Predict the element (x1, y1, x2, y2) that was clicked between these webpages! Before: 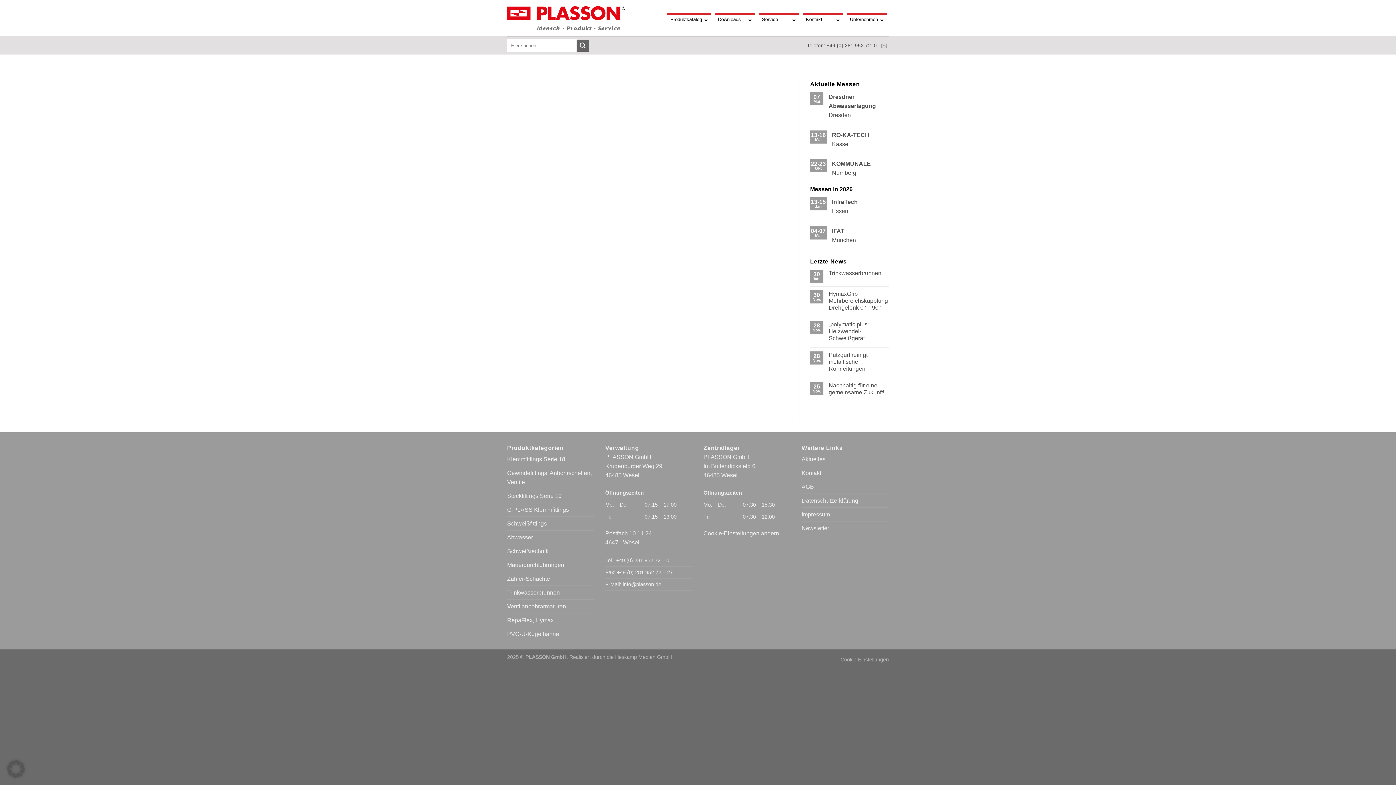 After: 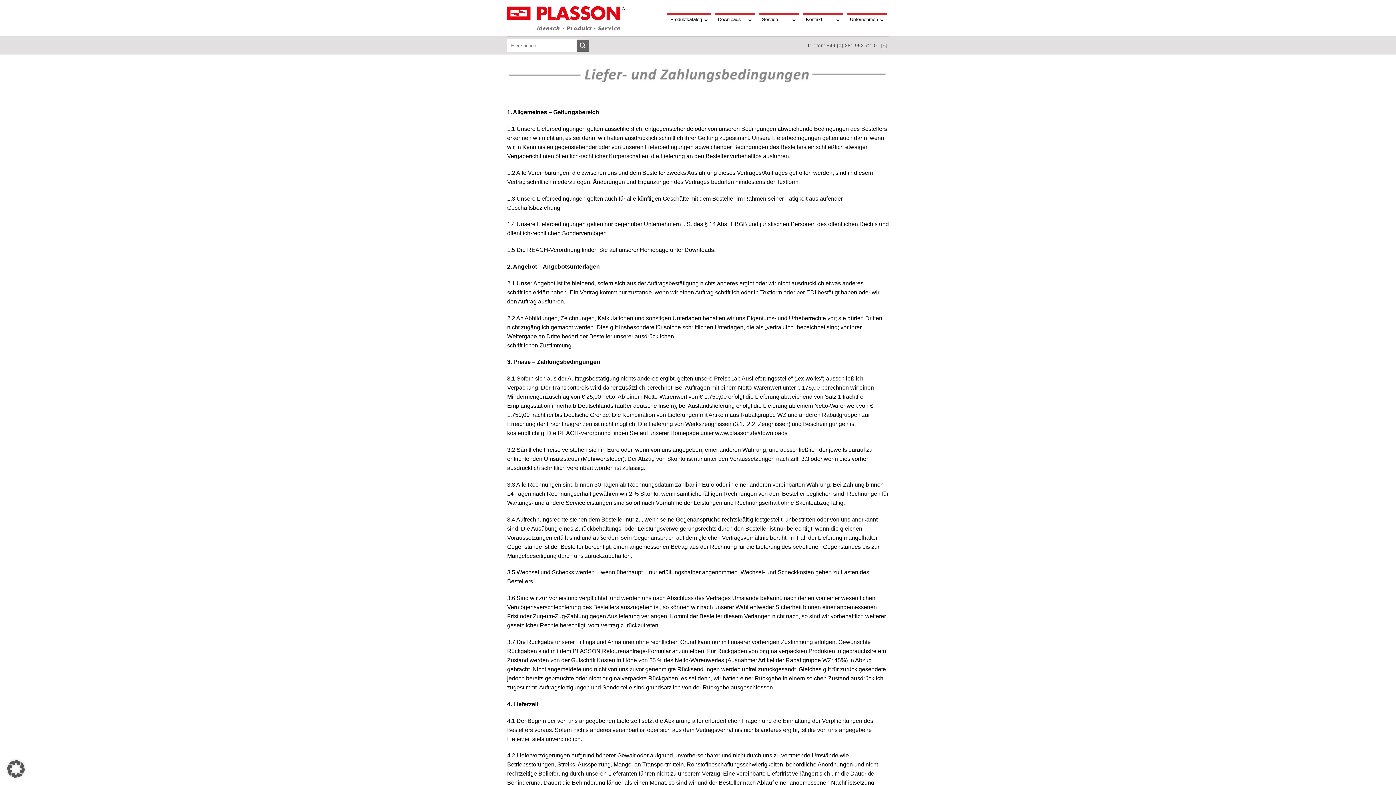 Action: bbox: (801, 480, 814, 493) label: AGB